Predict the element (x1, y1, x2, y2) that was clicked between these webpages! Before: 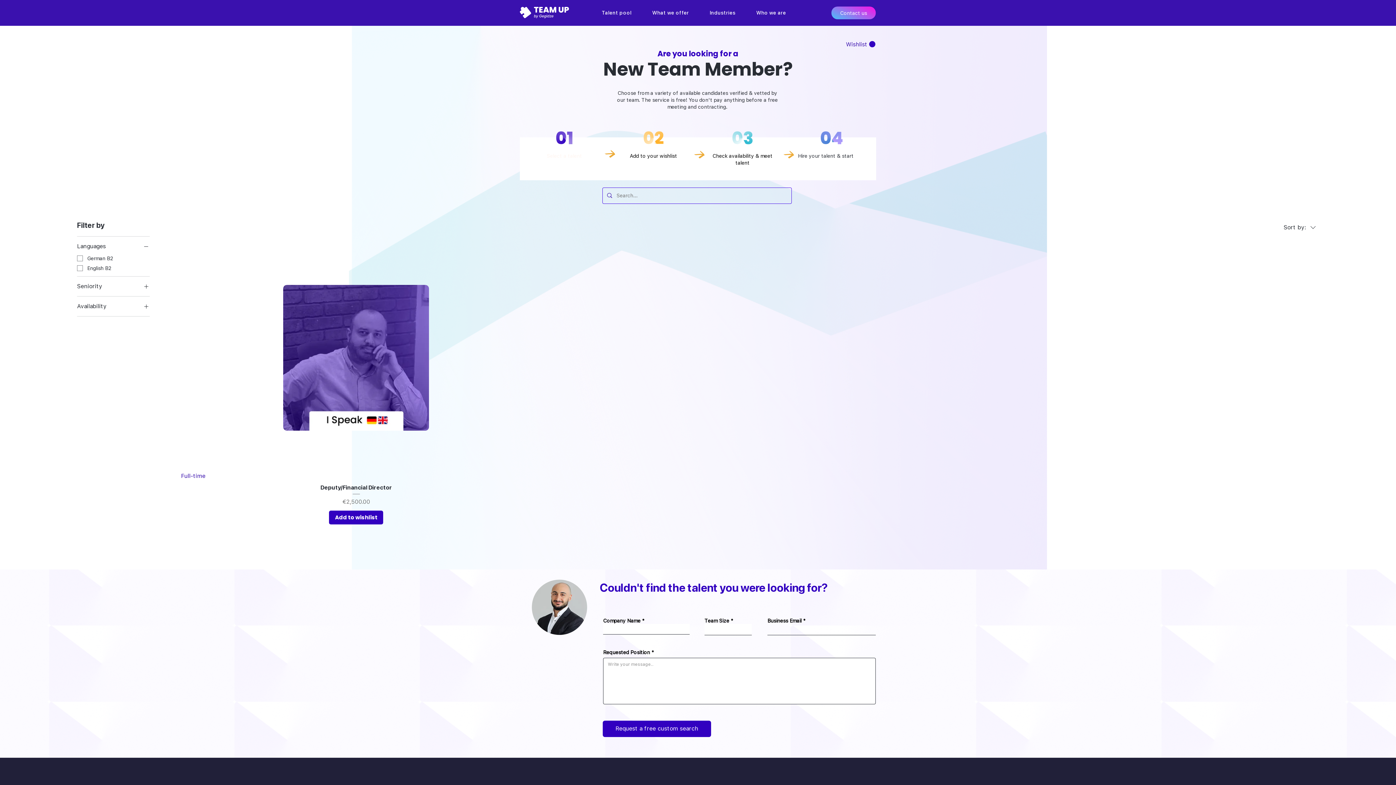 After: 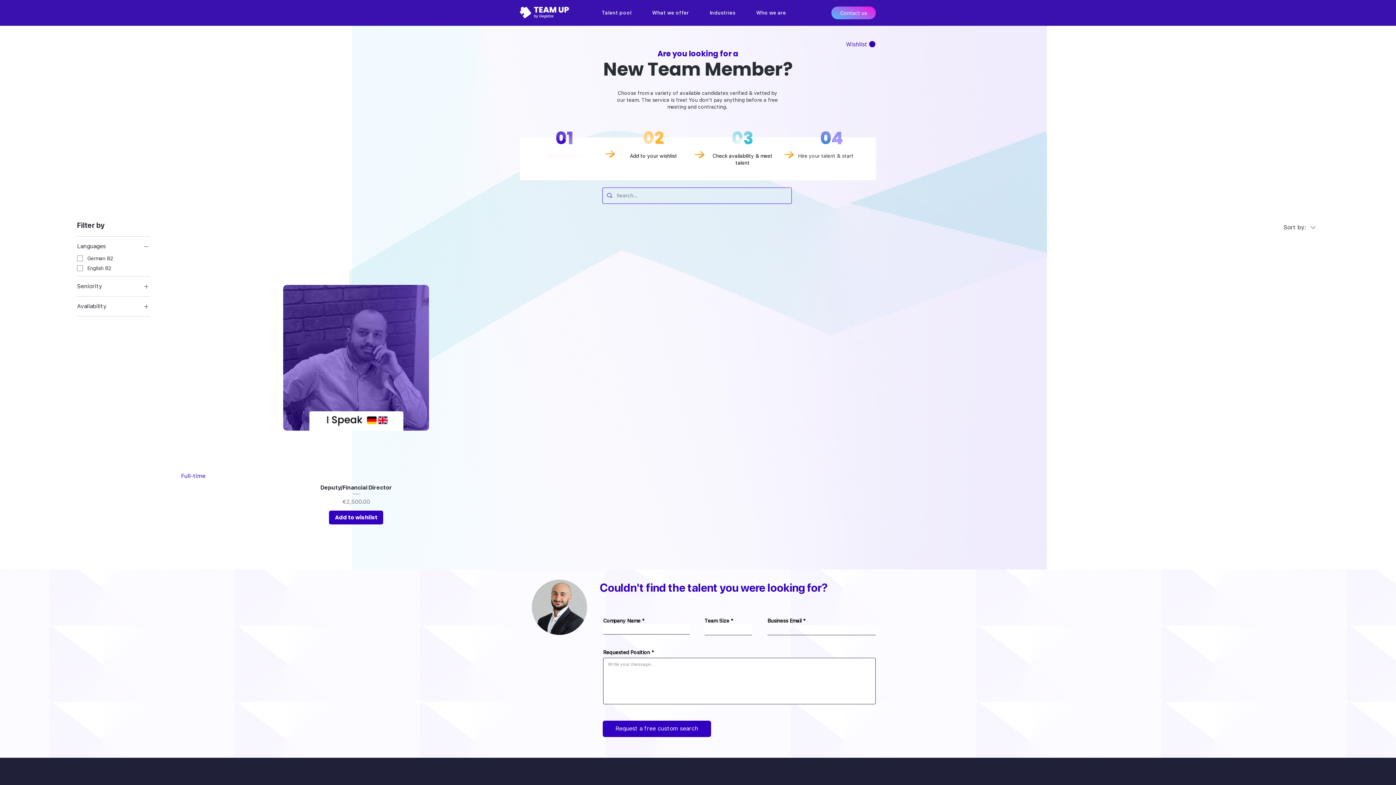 Action: bbox: (642, 6, 699, 19) label: What we offer